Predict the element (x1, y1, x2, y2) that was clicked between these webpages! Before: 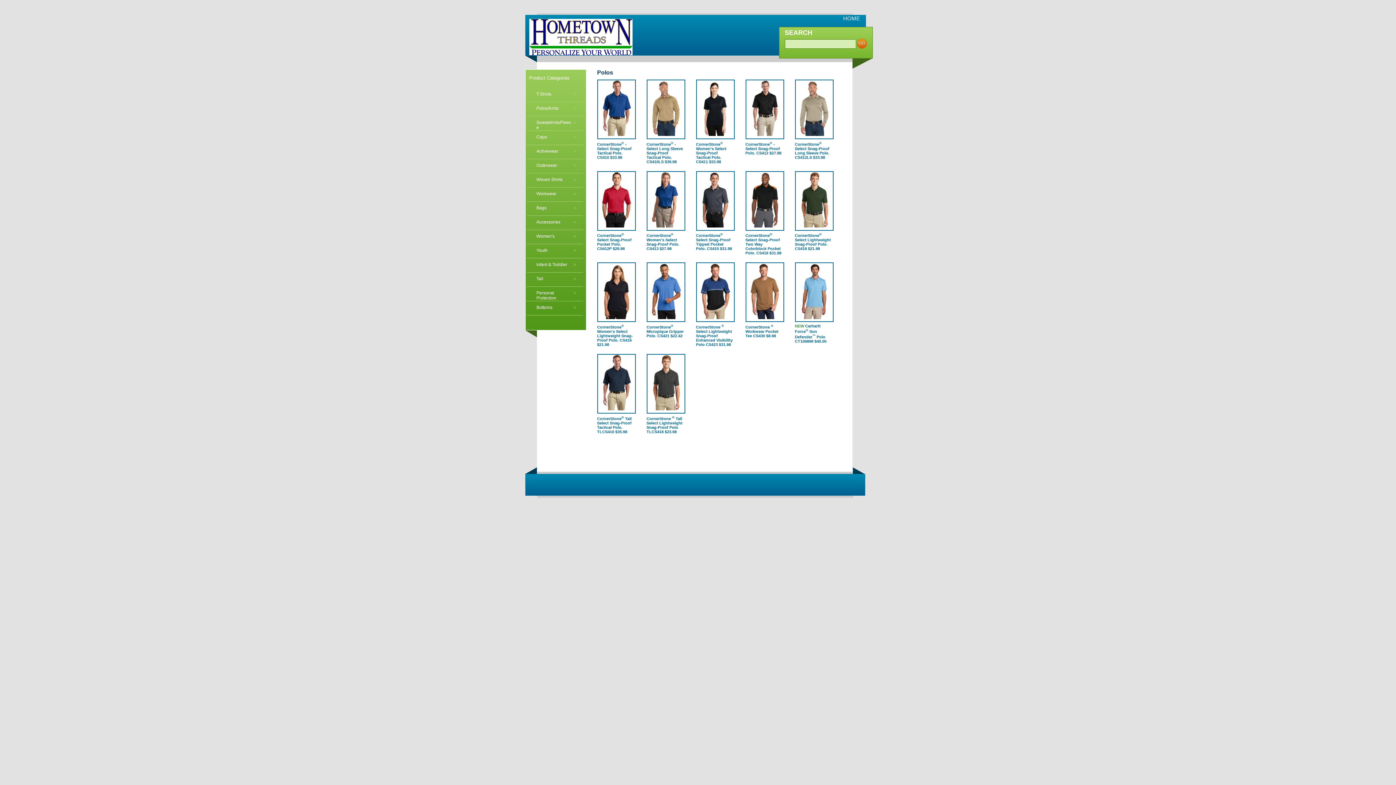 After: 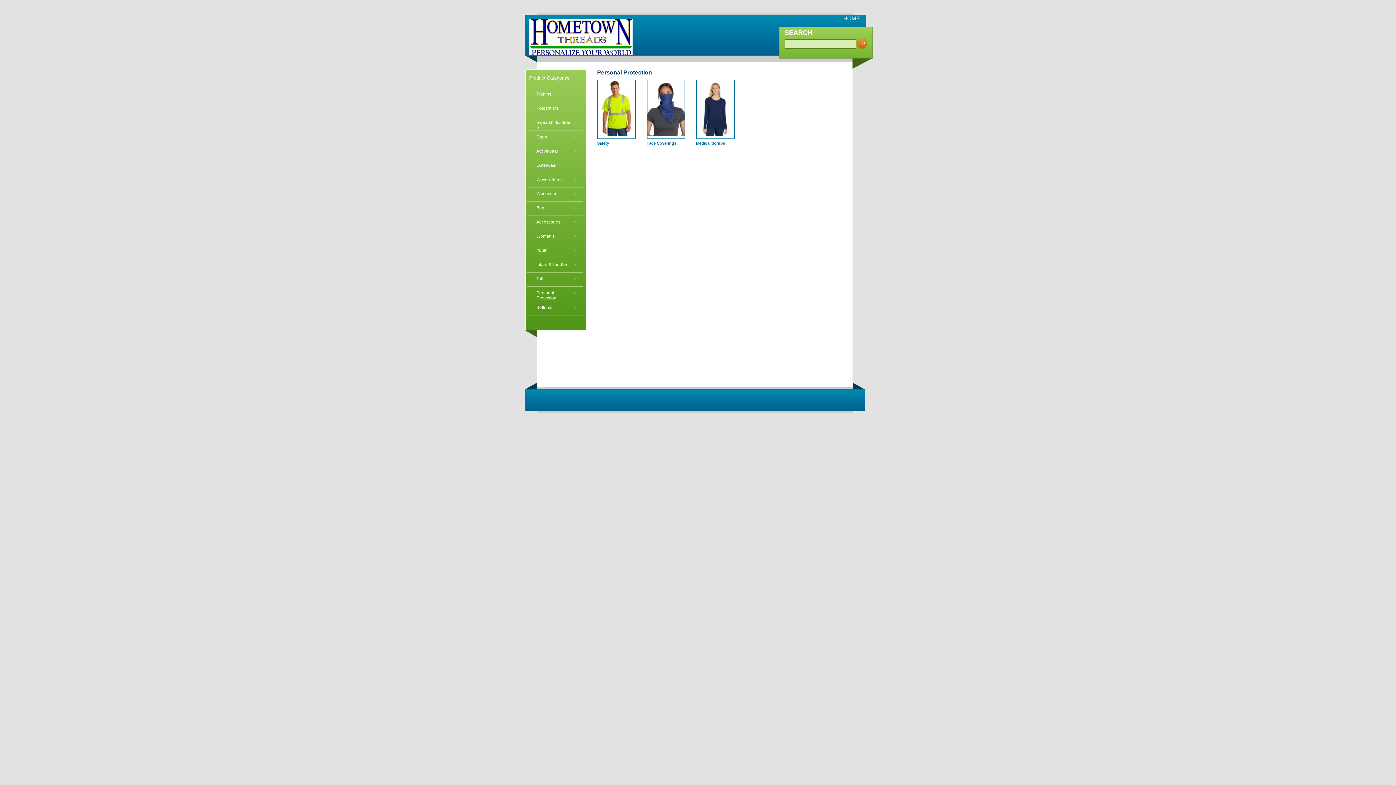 Action: label: Personal Protection
> bbox: (525, 288, 584, 300)